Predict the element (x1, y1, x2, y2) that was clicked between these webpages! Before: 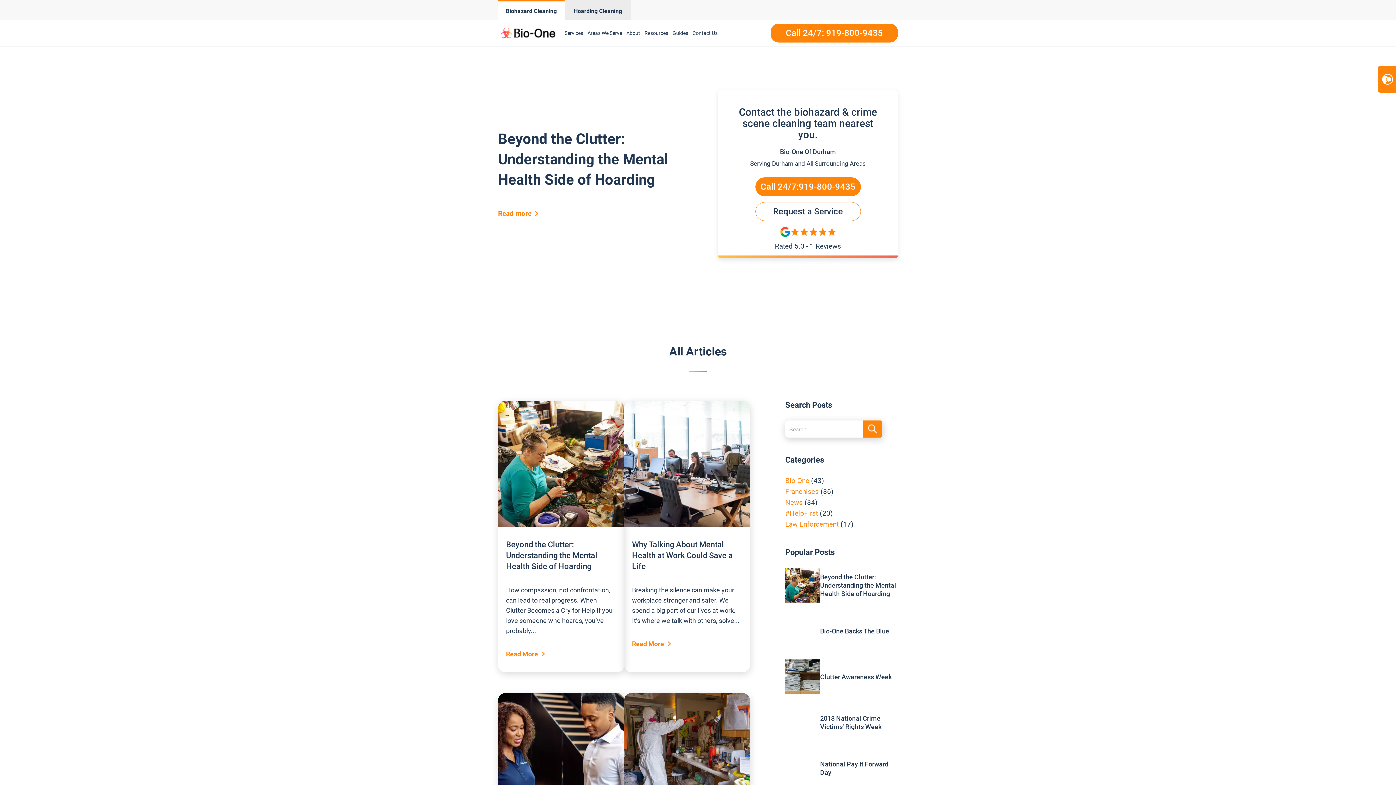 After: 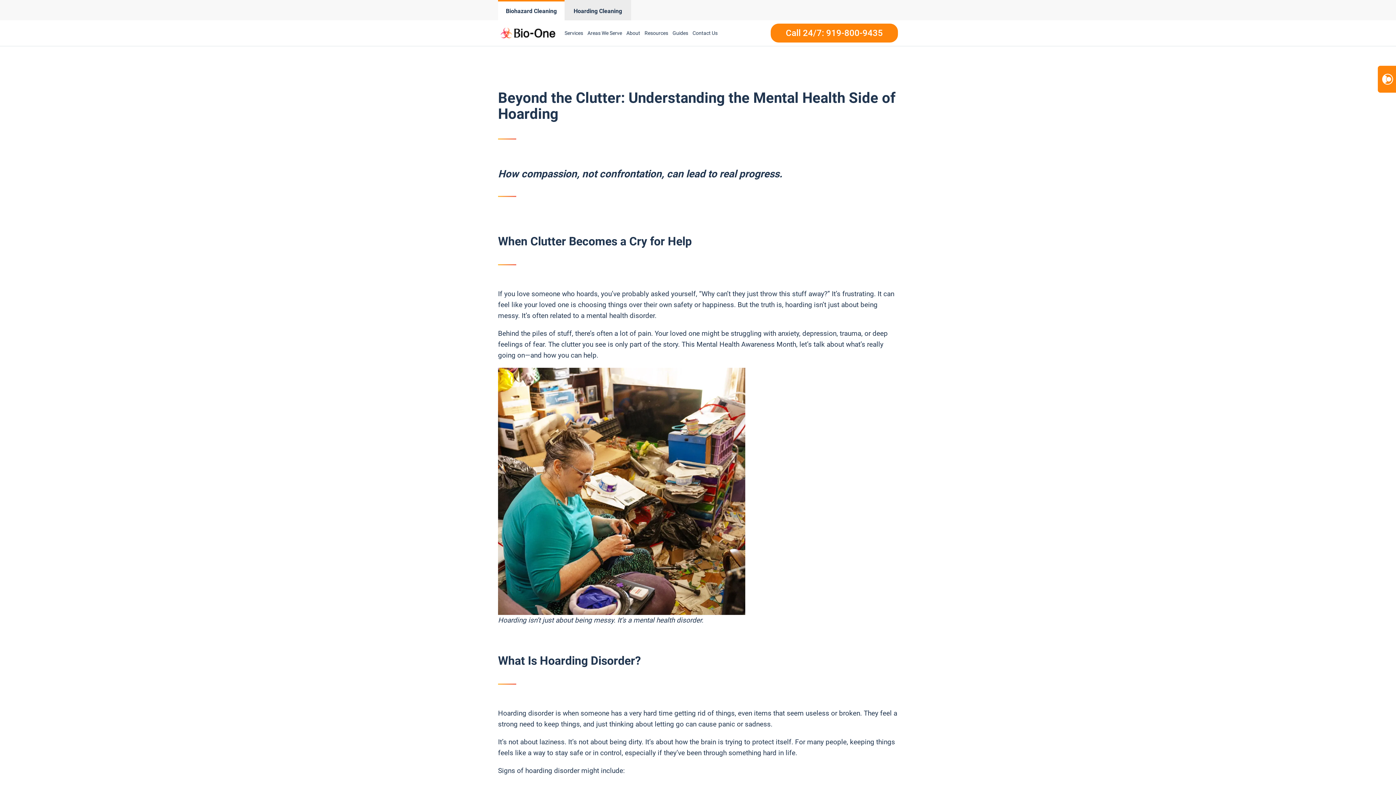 Action: bbox: (498, 209, 538, 217) label: Read more